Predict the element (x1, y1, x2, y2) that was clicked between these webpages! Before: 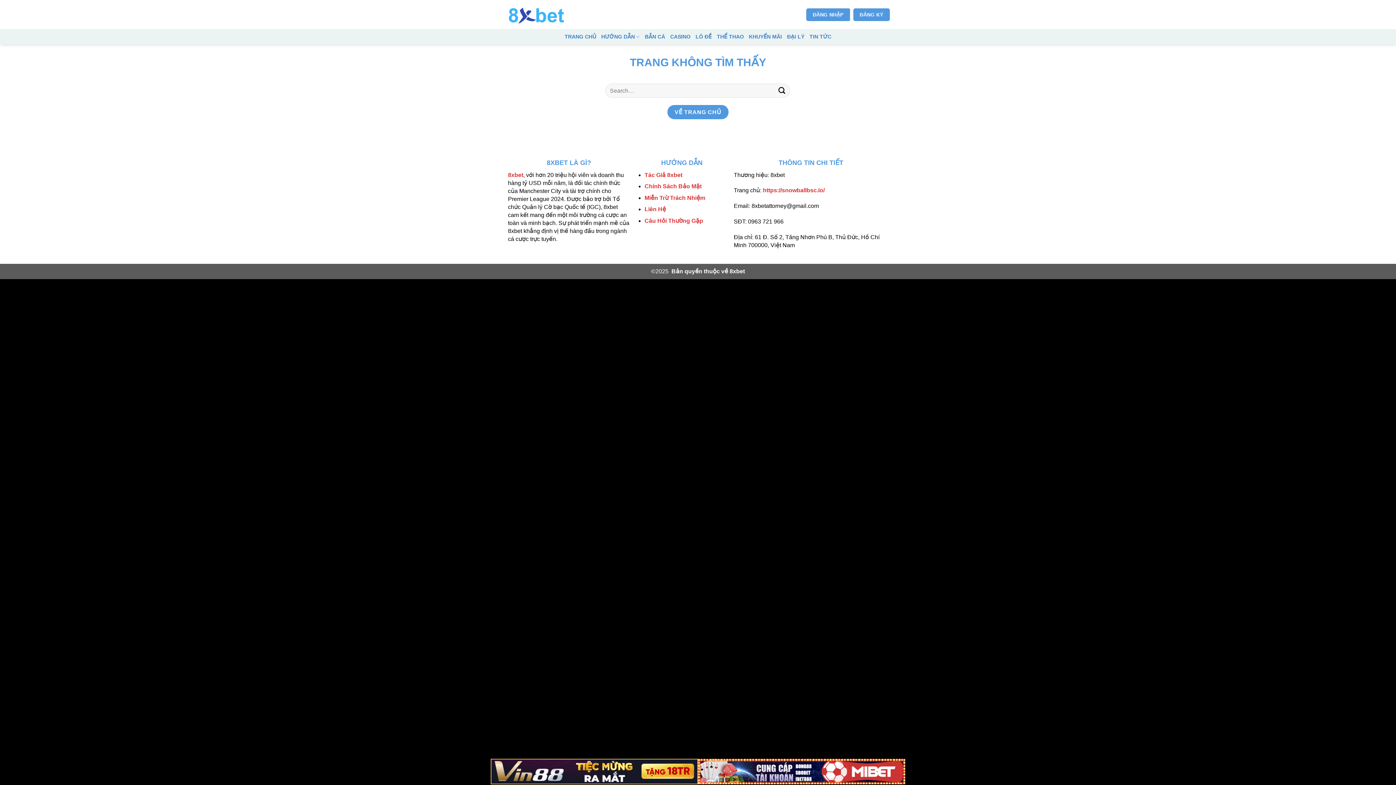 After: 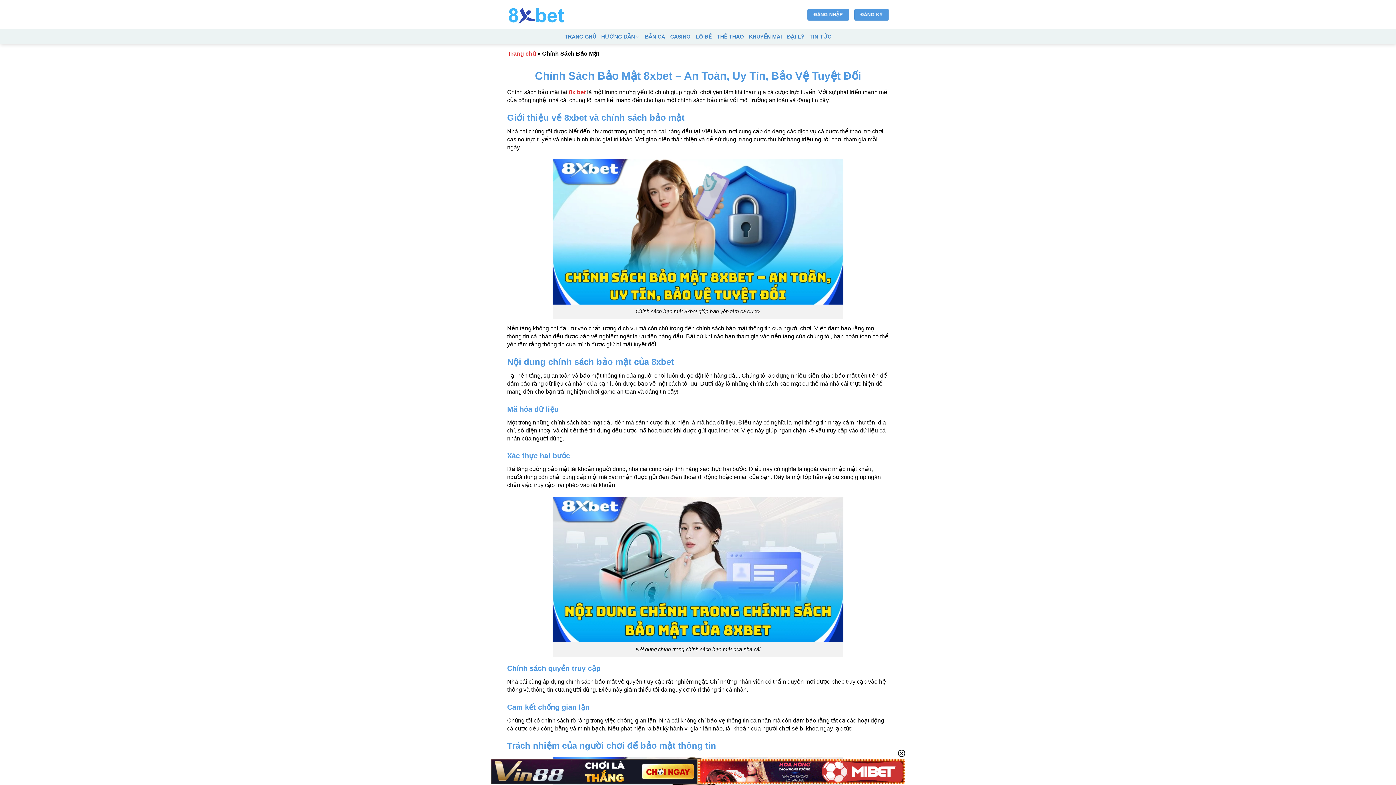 Action: label: Chính Sách Bảo Mật bbox: (644, 183, 701, 189)